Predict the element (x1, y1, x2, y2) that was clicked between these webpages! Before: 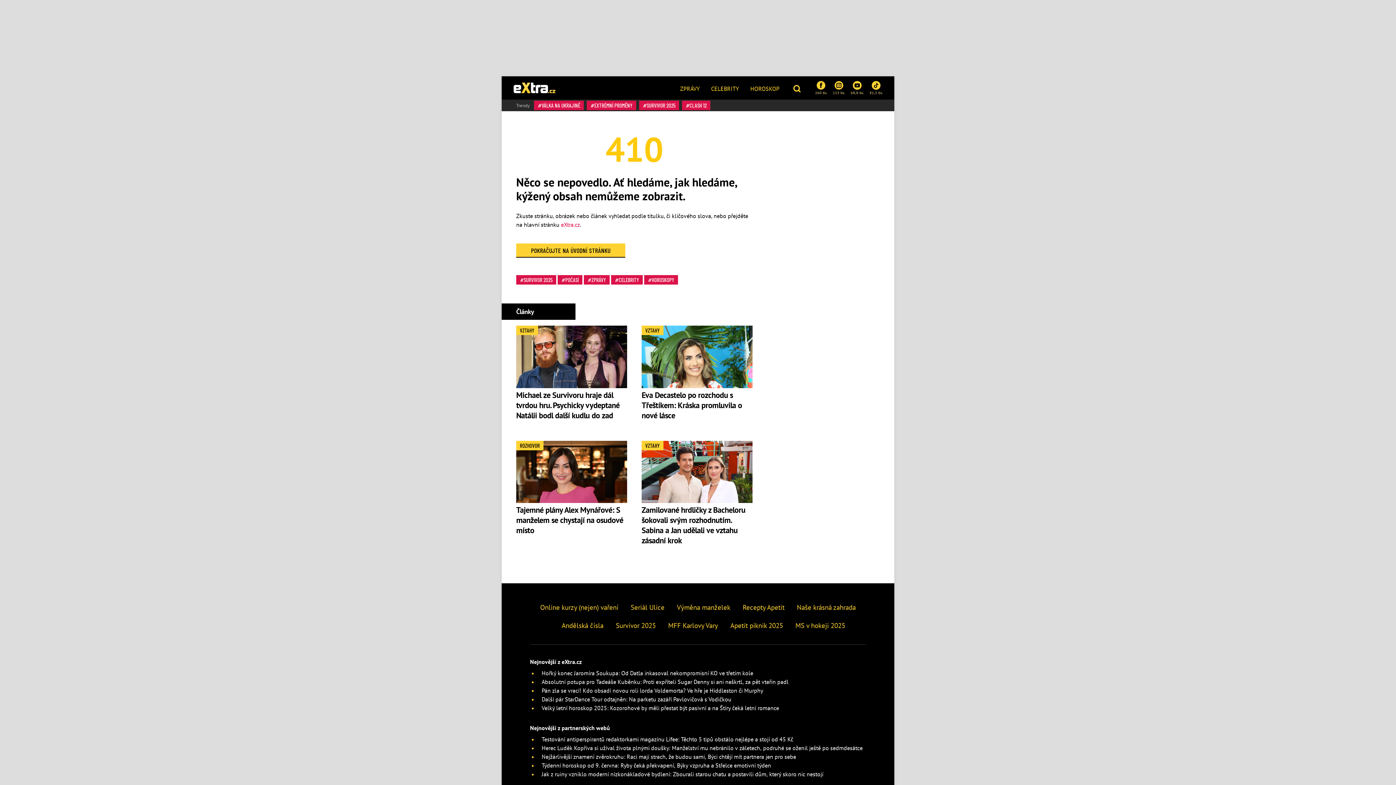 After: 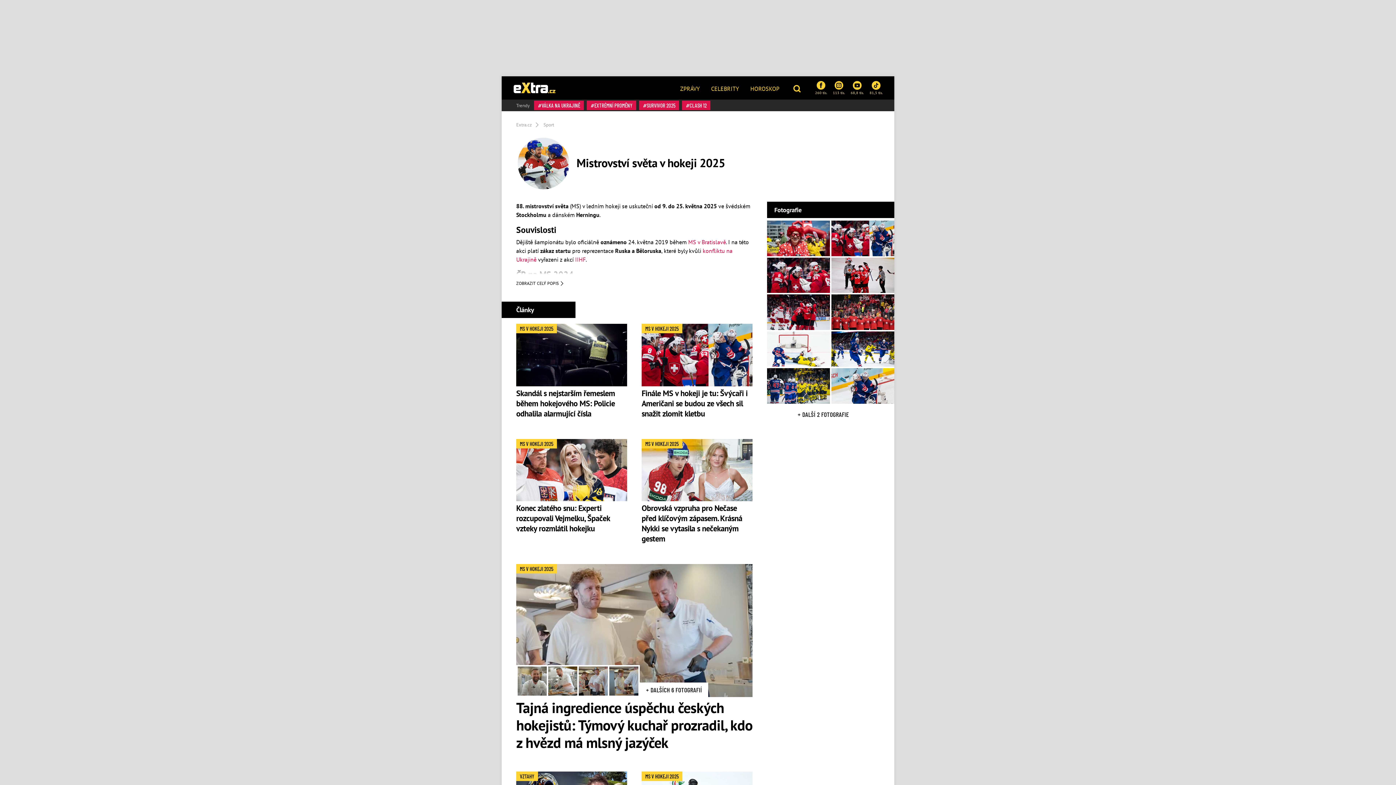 Action: label: MS v hokeji 2025 bbox: (795, 620, 845, 630)